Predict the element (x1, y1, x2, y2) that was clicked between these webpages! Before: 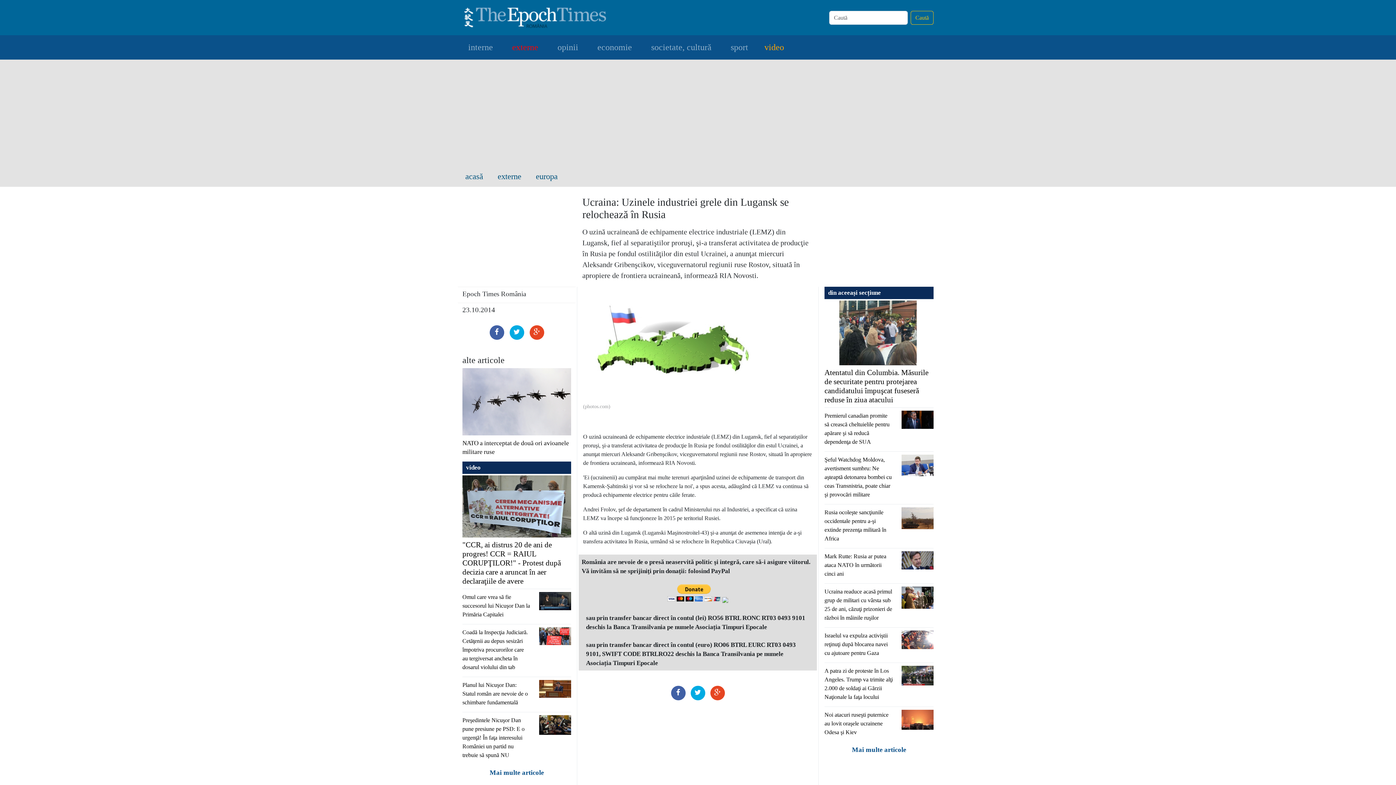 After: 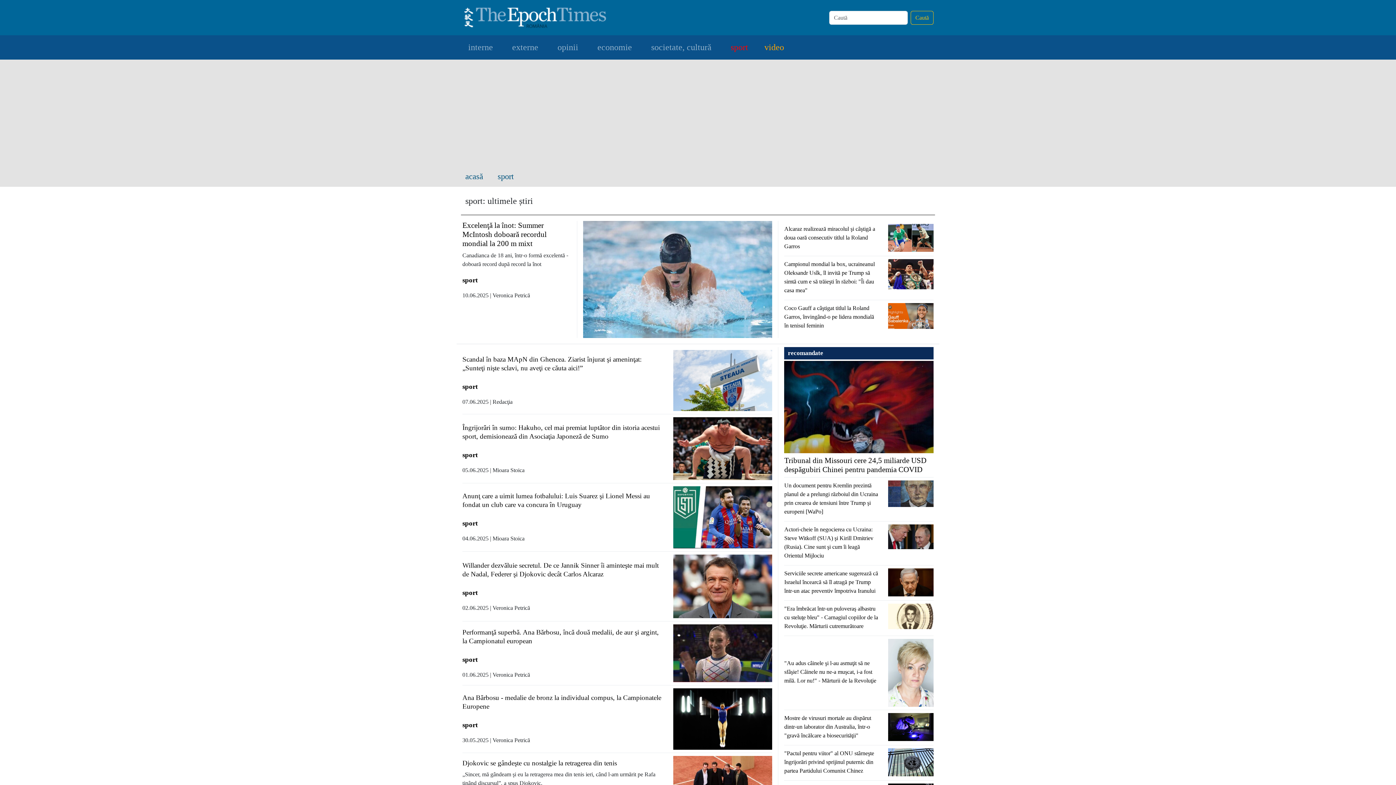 Action: label: sport bbox: (727, 38, 758, 56)